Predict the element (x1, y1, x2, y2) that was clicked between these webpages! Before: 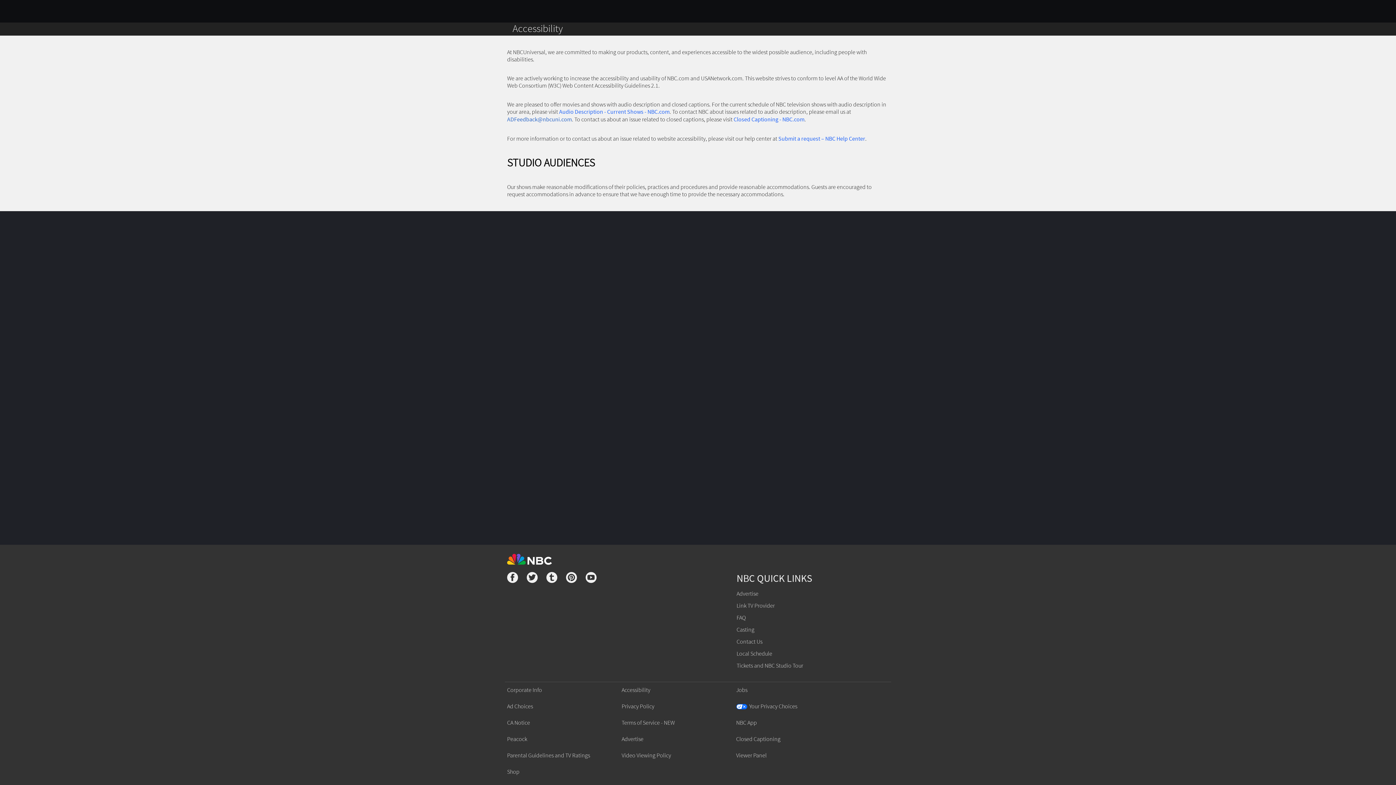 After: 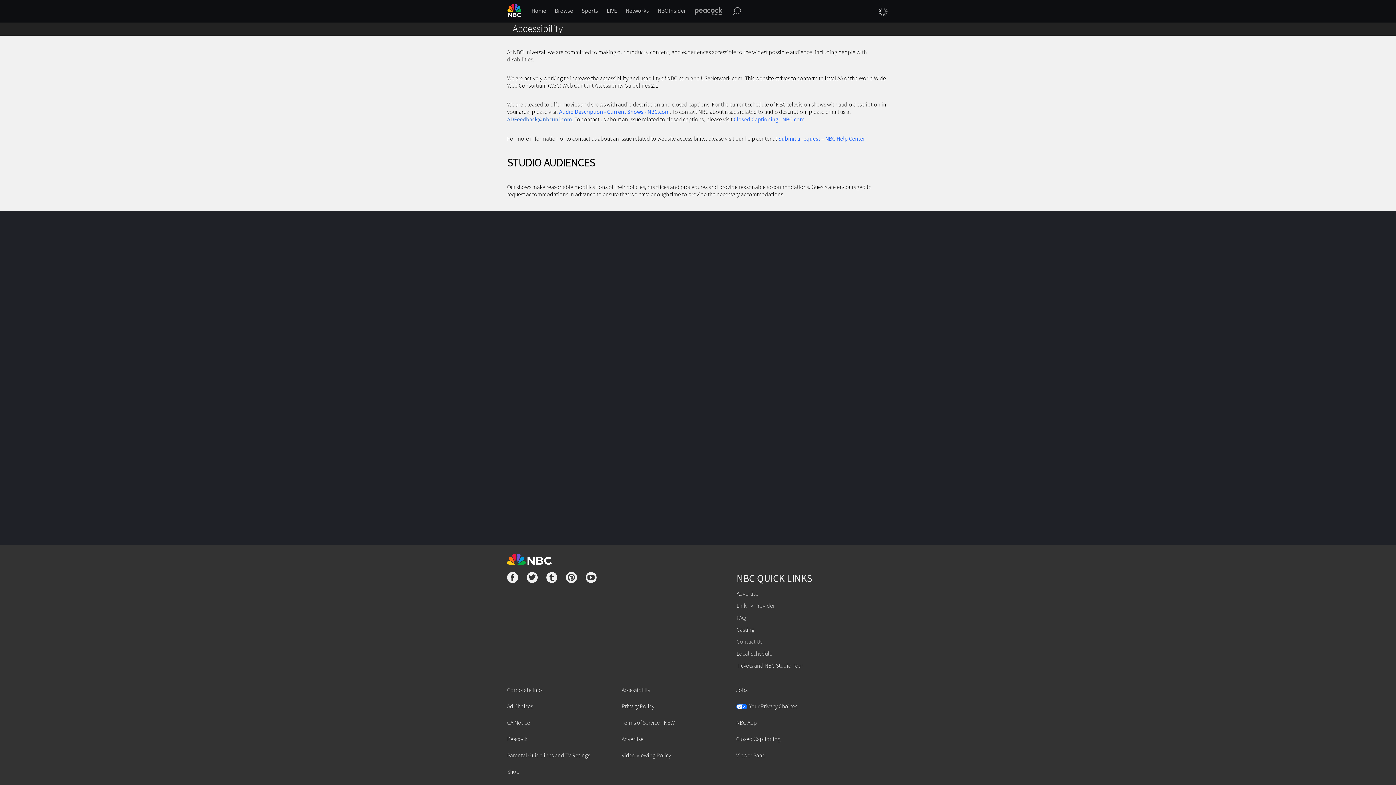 Action: bbox: (736, 638, 762, 645) label: Contact Us